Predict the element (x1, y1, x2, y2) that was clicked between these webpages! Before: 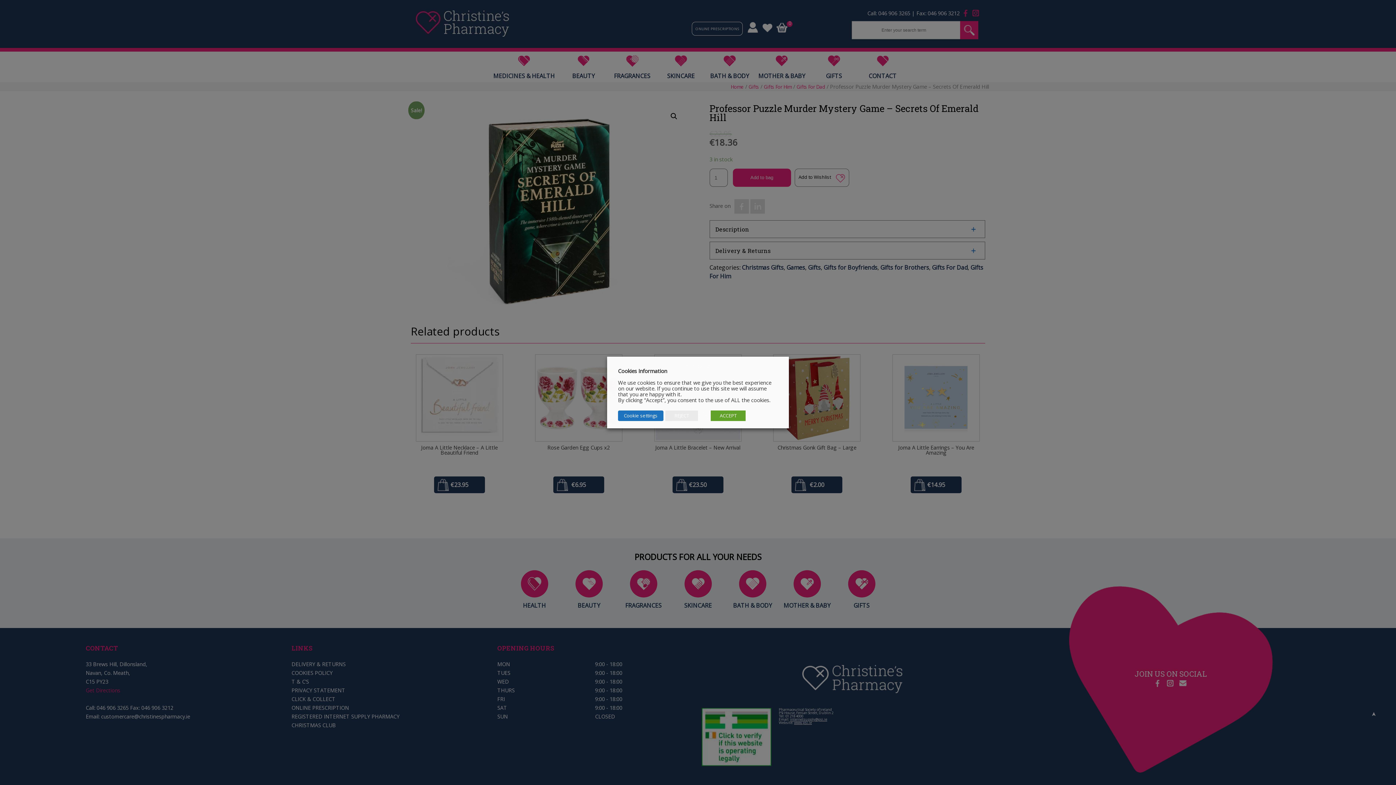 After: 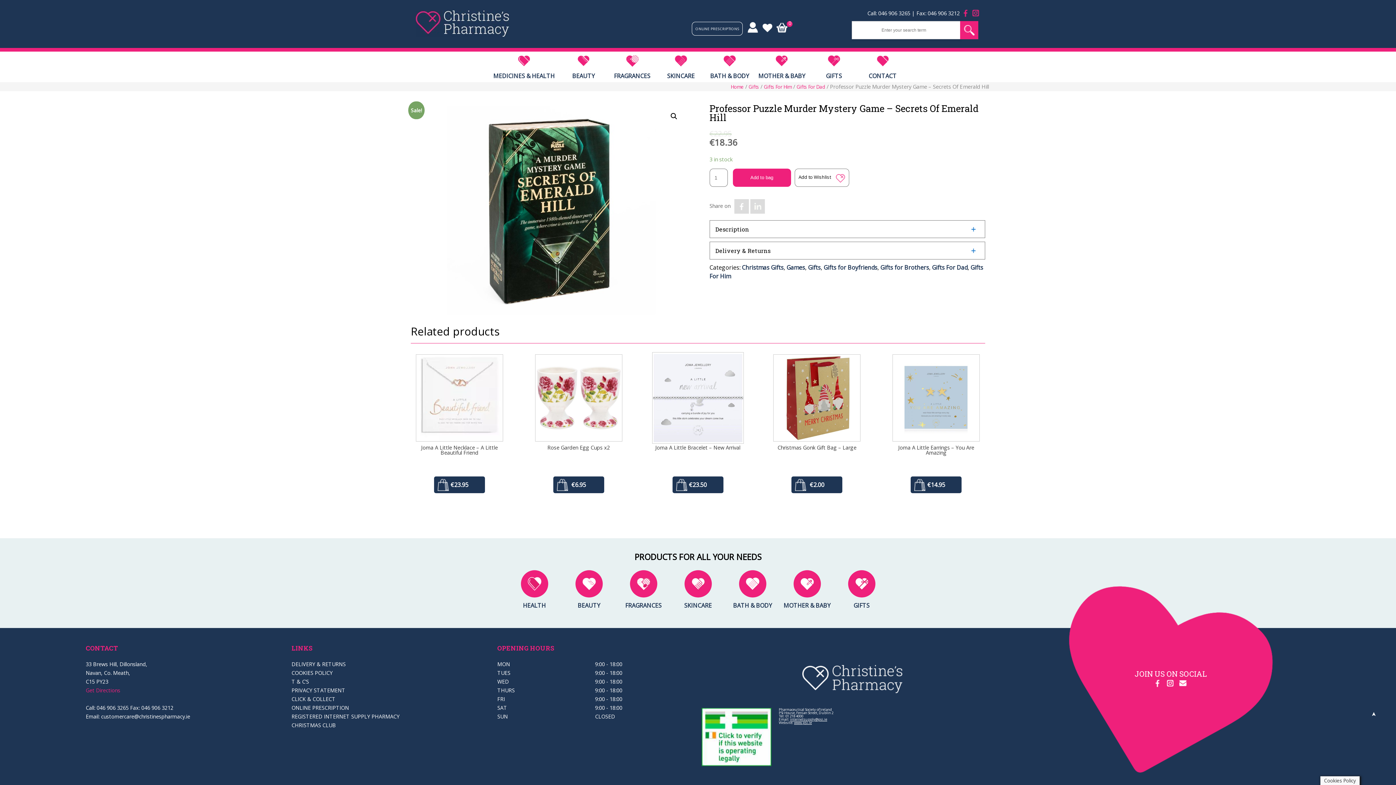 Action: label: REJECT bbox: (665, 410, 698, 421)